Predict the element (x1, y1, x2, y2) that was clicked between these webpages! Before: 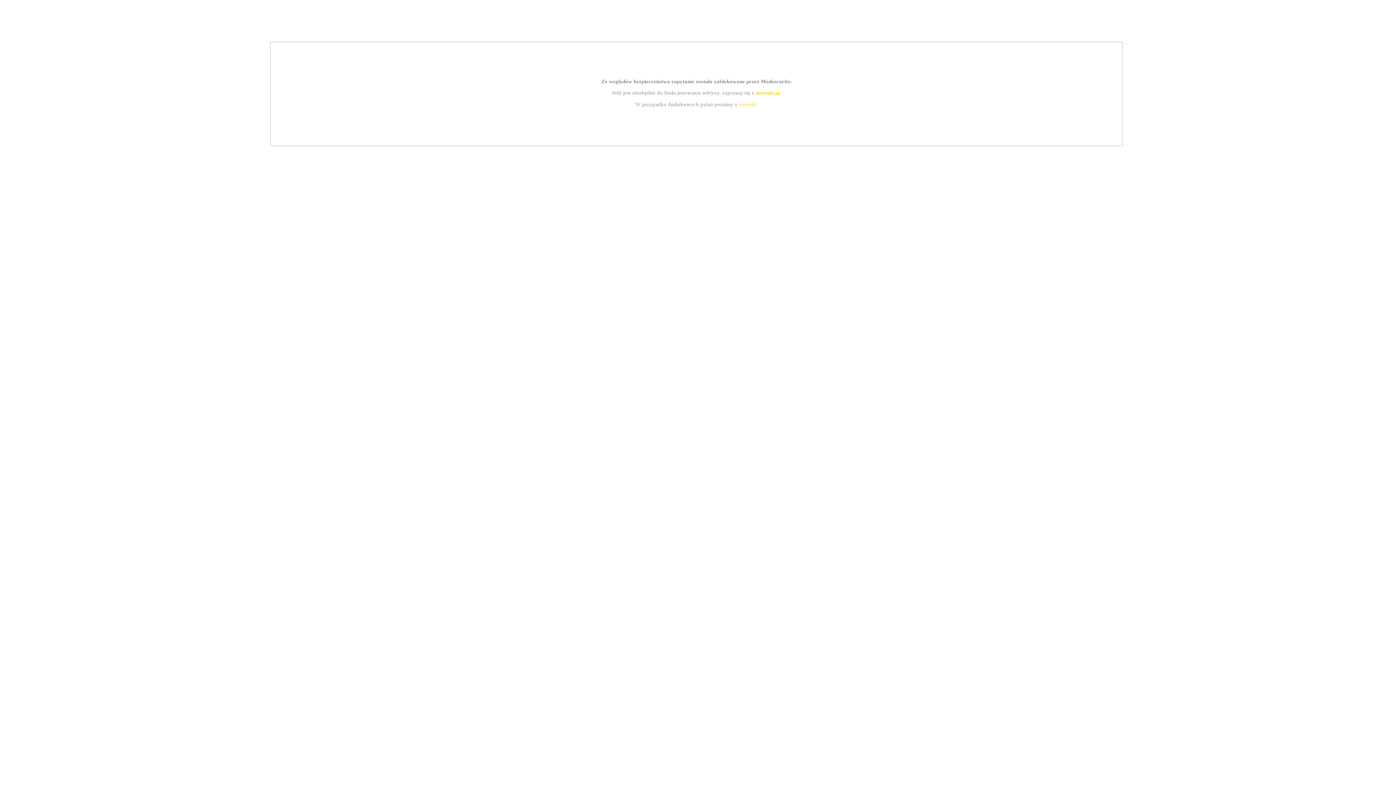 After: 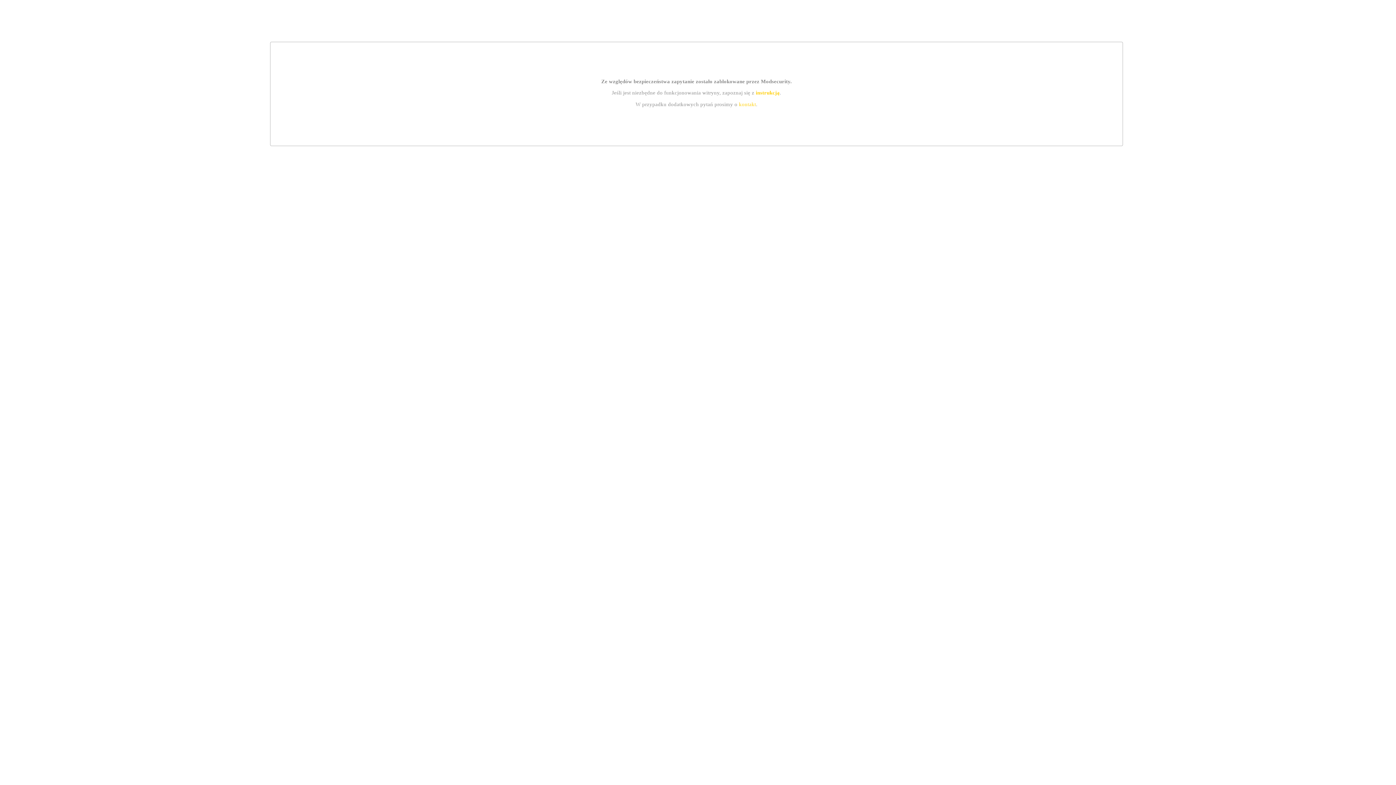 Action: label: instrukcją bbox: (755, 89, 779, 95)